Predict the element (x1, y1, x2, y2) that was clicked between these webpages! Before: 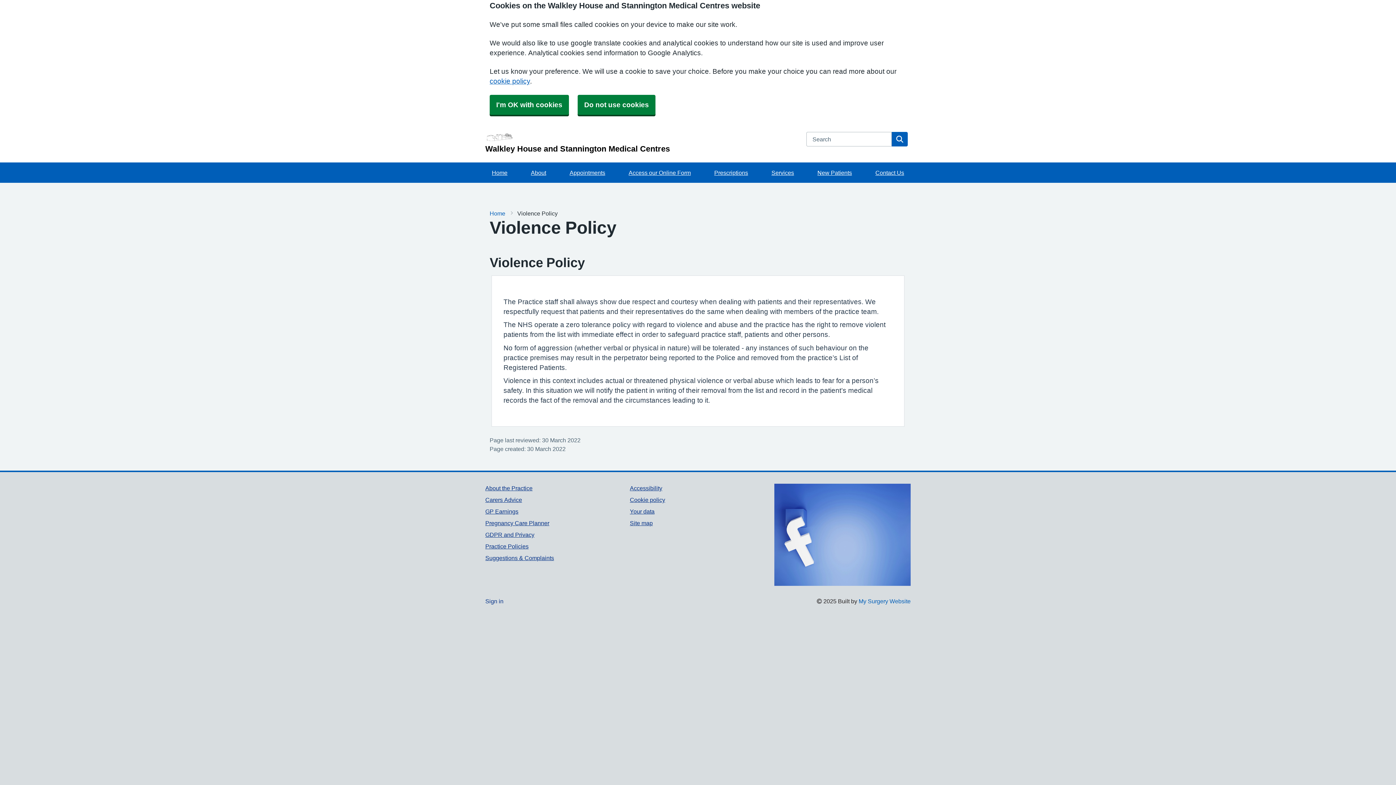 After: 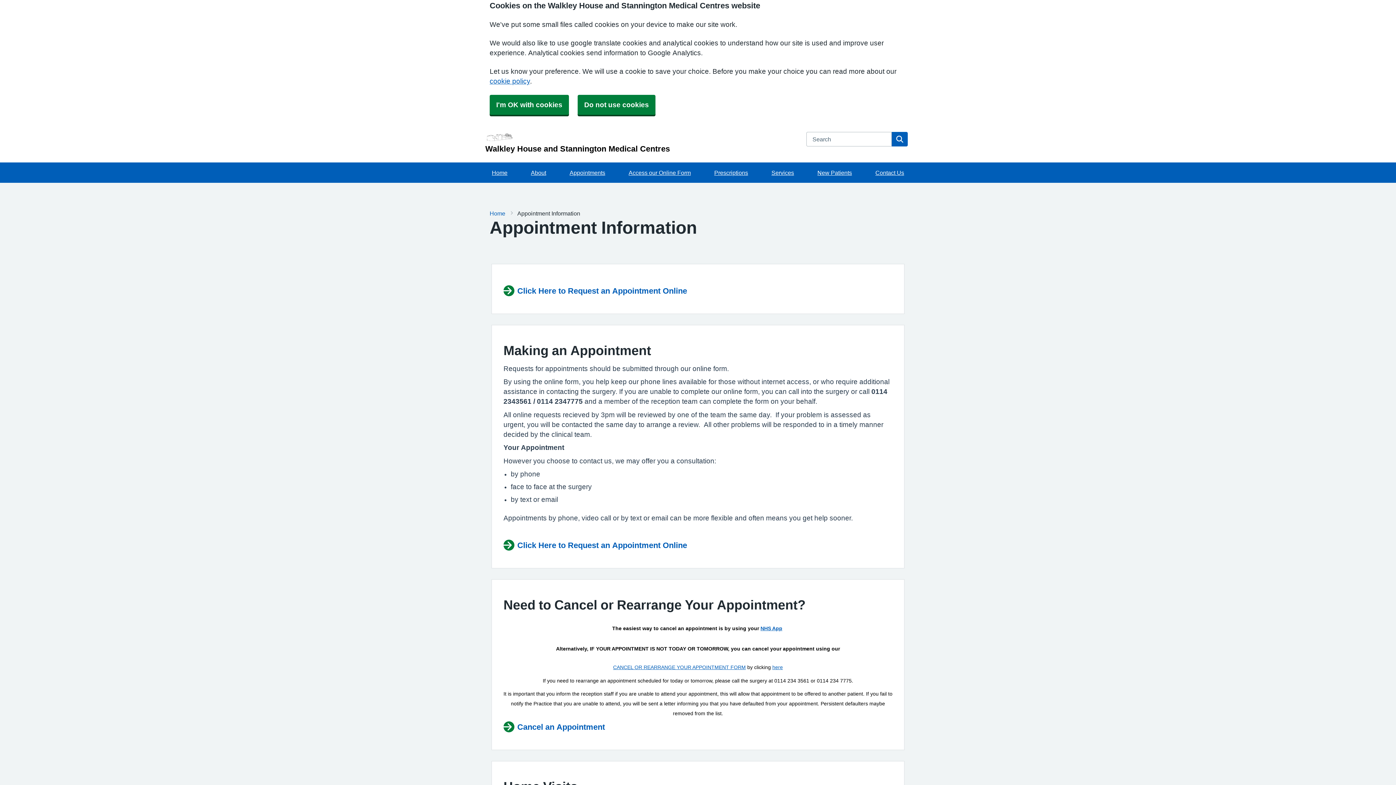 Action: label: Appointments bbox: (569, 162, 606, 182)